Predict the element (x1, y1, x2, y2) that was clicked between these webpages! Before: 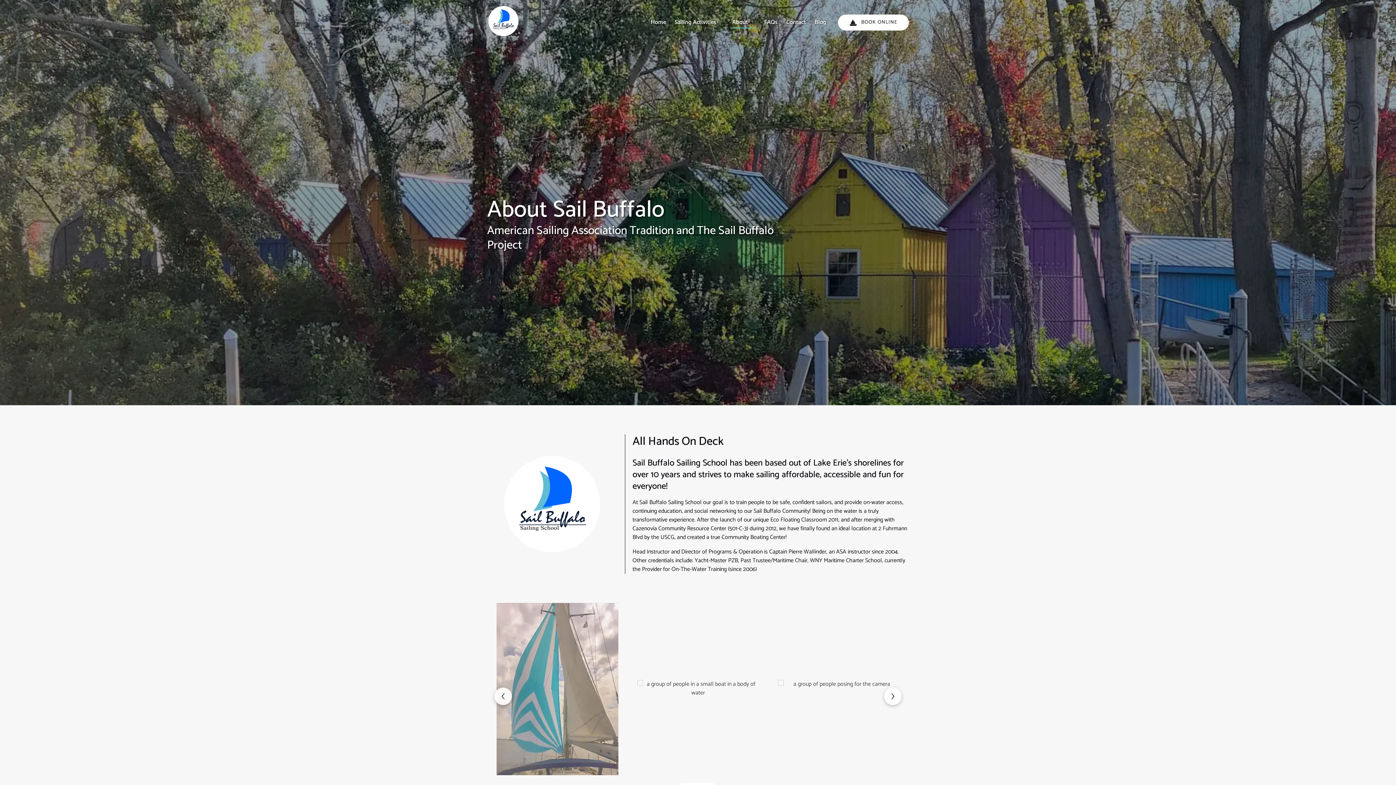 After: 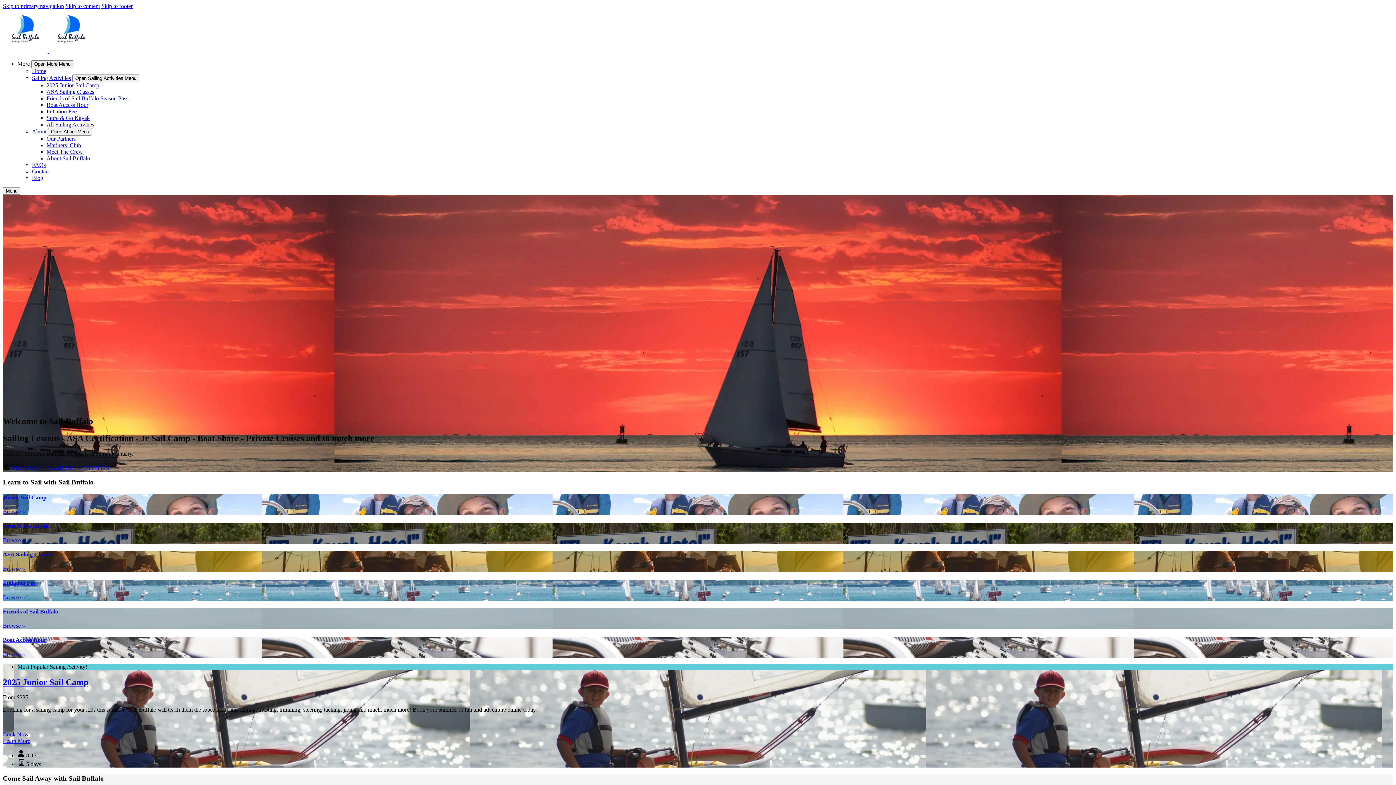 Action: bbox: (487, 5, 520, 37)